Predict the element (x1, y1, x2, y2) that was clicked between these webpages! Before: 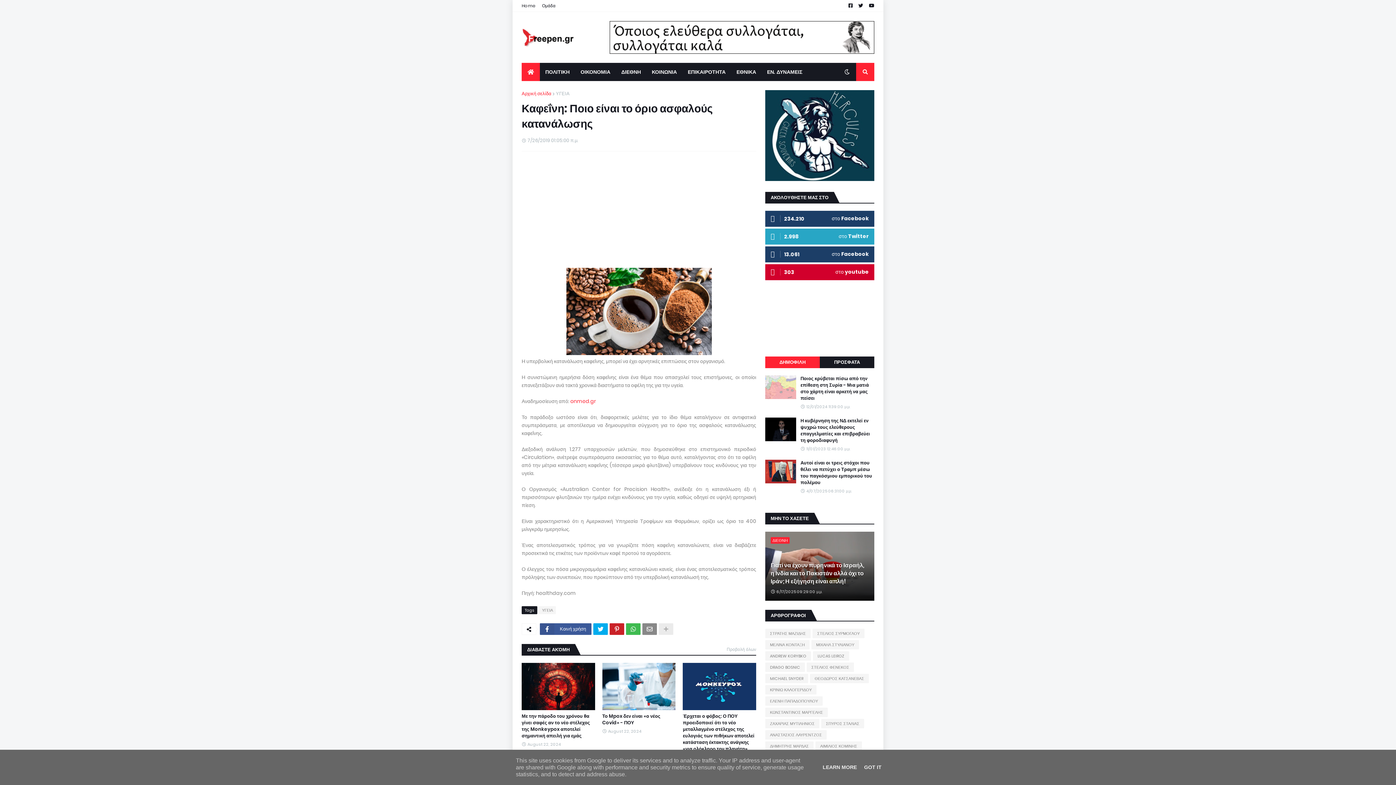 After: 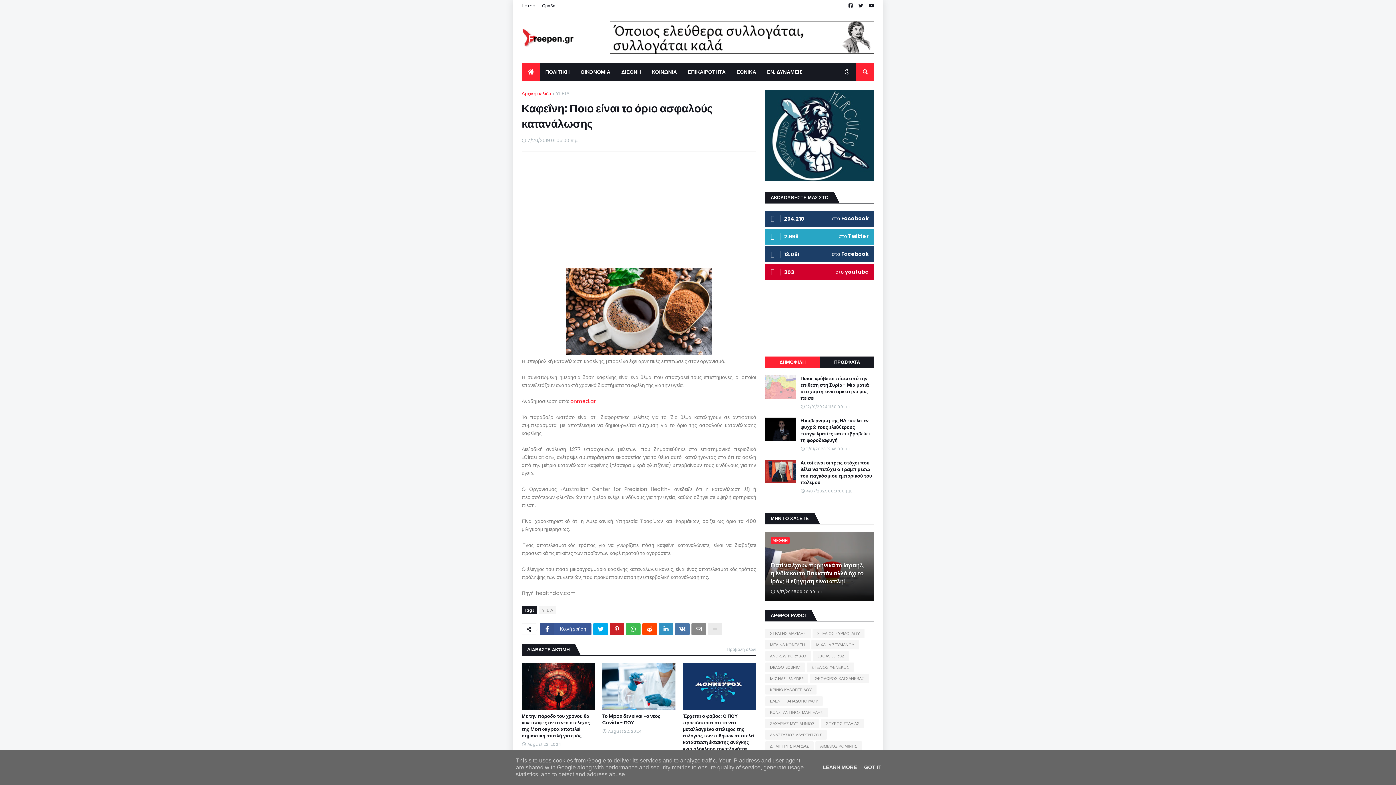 Action: bbox: (658, 623, 673, 635)